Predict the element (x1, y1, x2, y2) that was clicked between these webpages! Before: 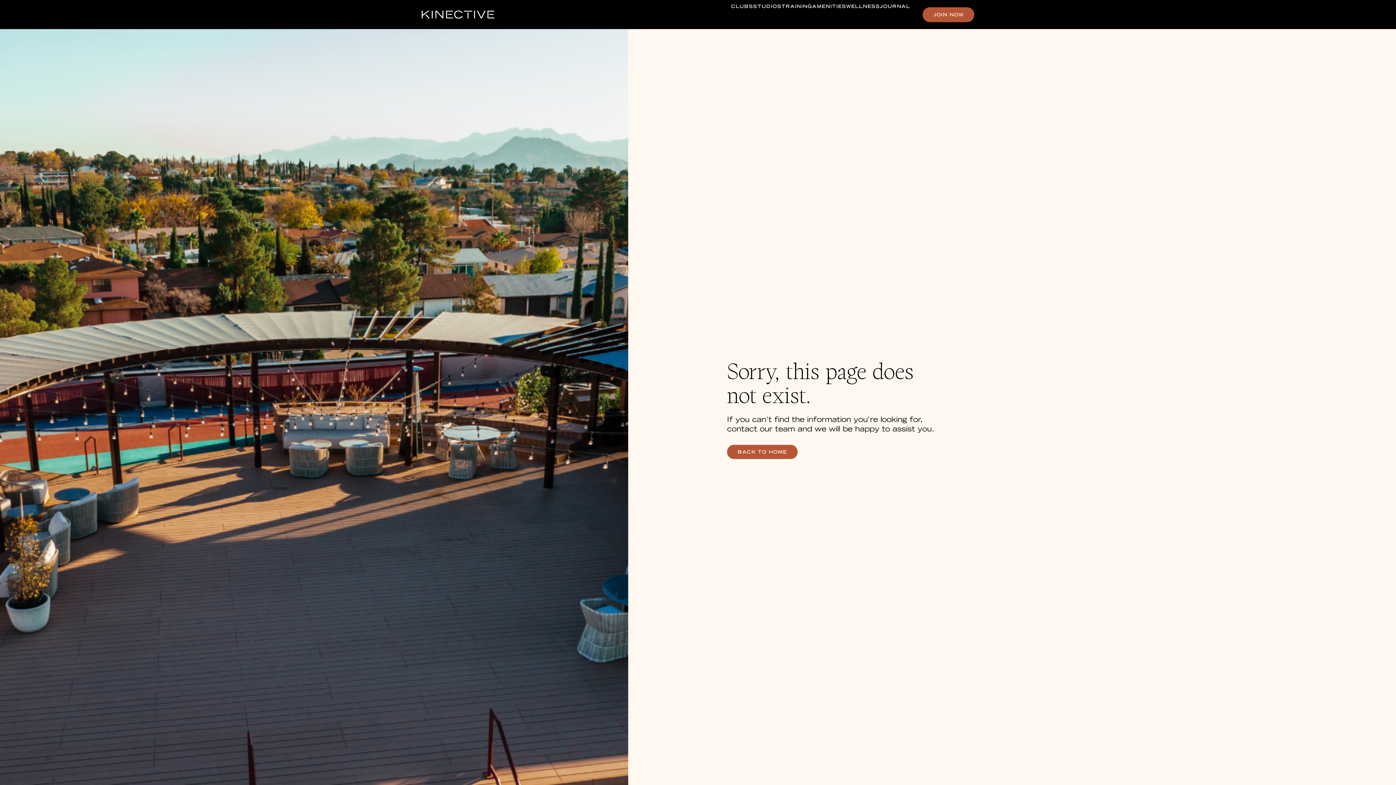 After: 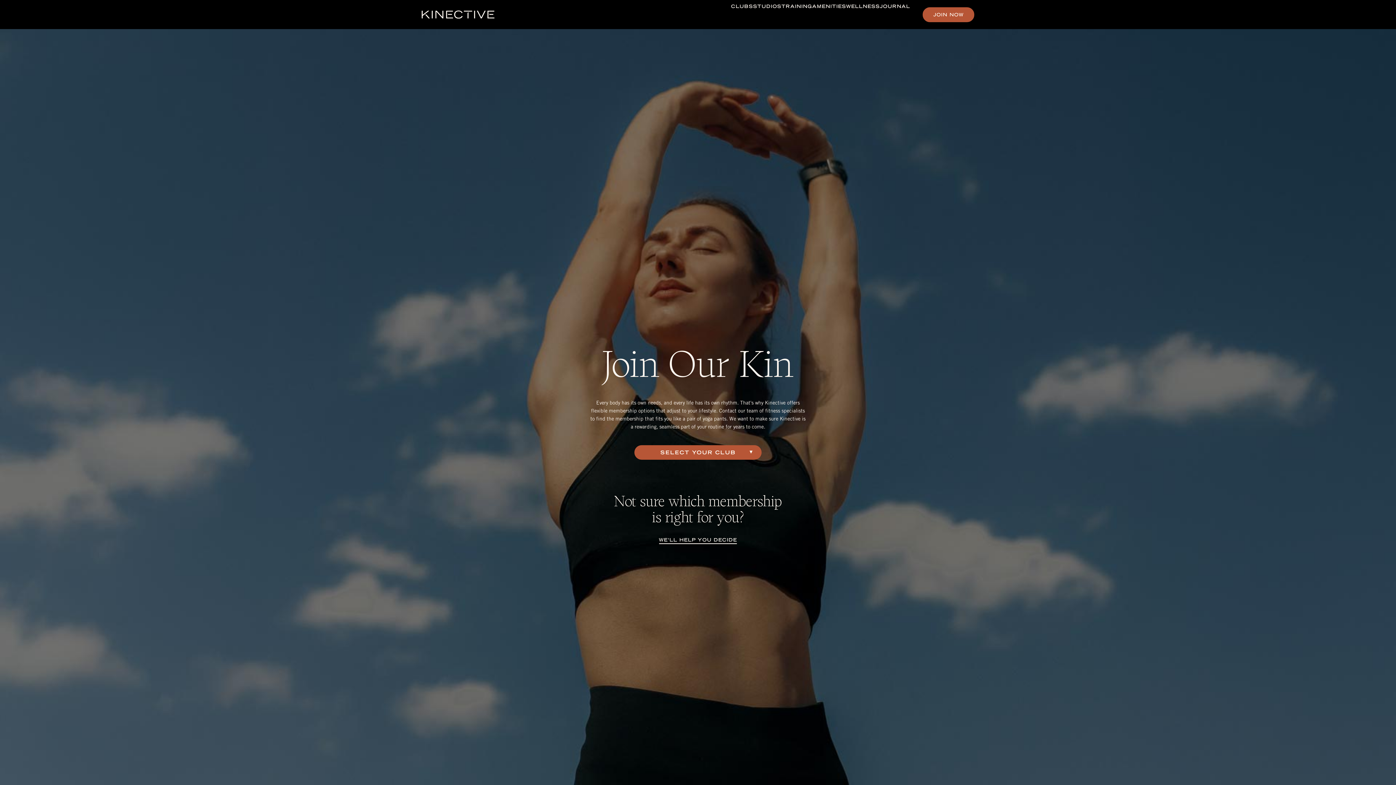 Action: label: JOIN NOW bbox: (923, 7, 974, 22)